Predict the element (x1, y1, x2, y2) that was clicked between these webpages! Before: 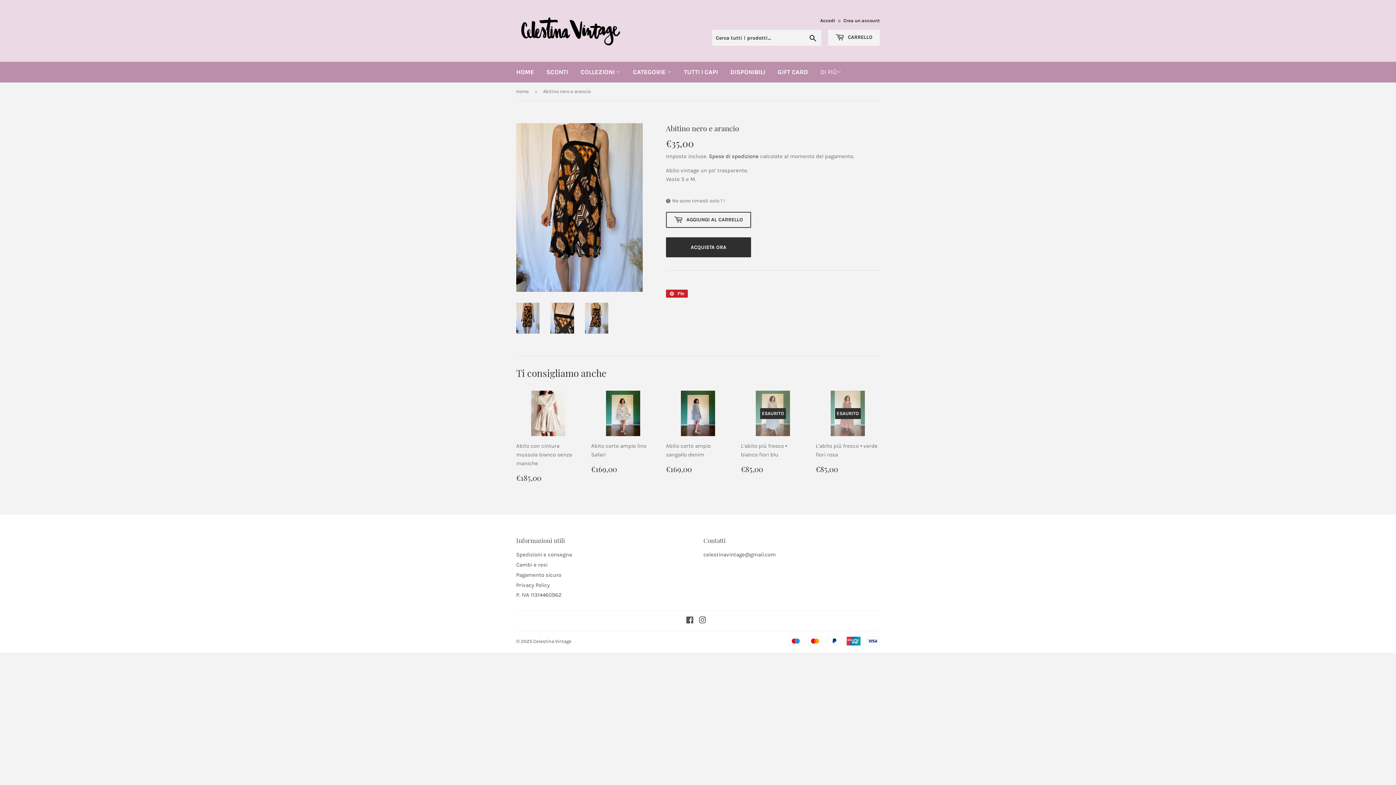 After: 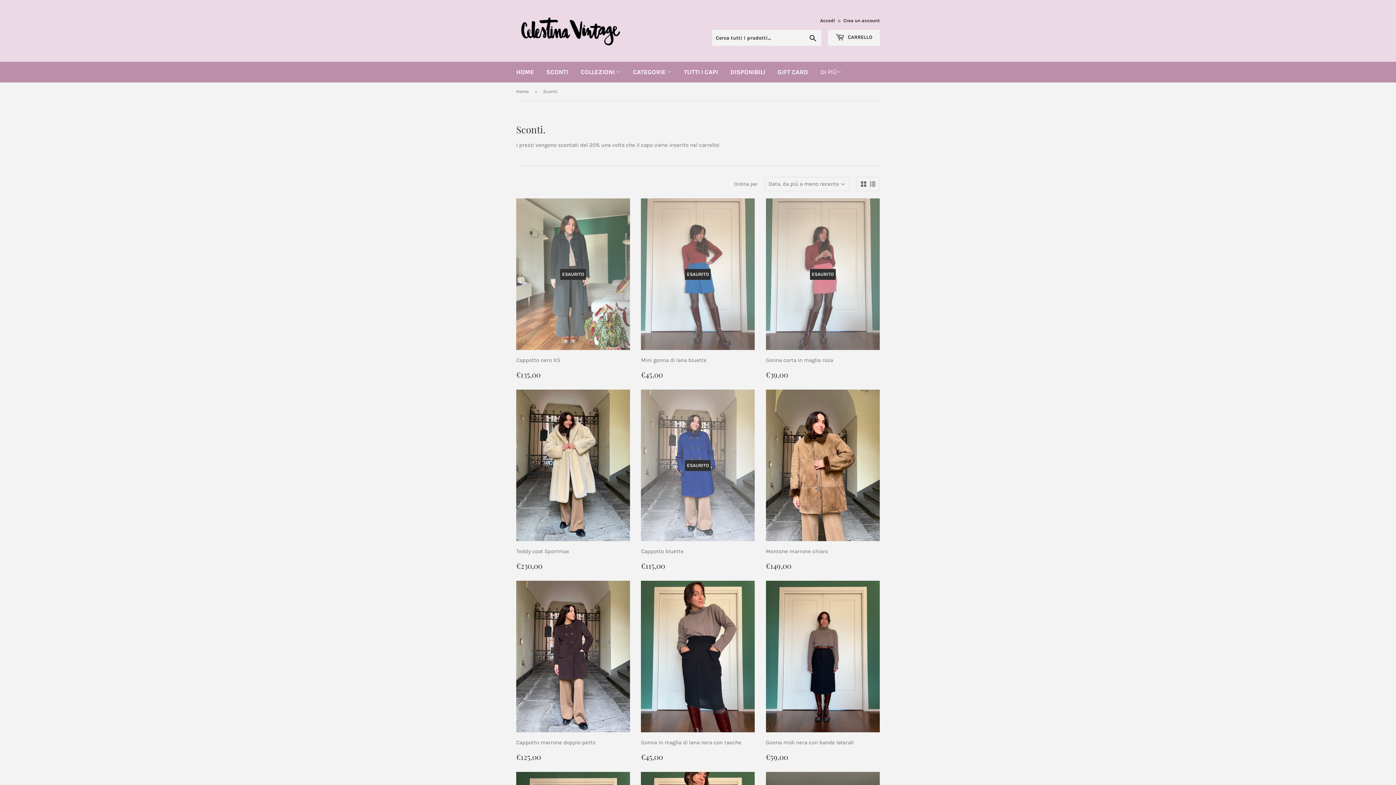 Action: bbox: (541, 61, 573, 82) label: SCONTI